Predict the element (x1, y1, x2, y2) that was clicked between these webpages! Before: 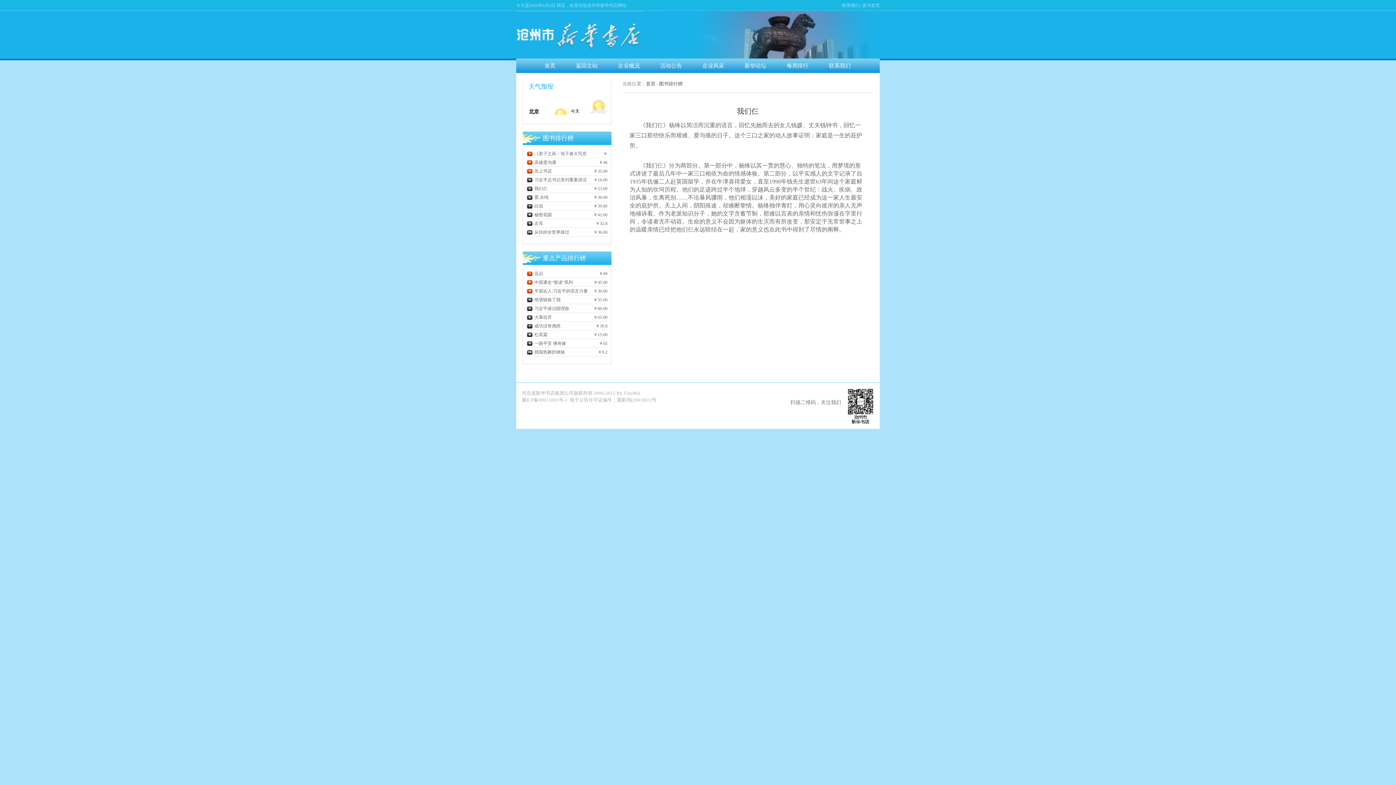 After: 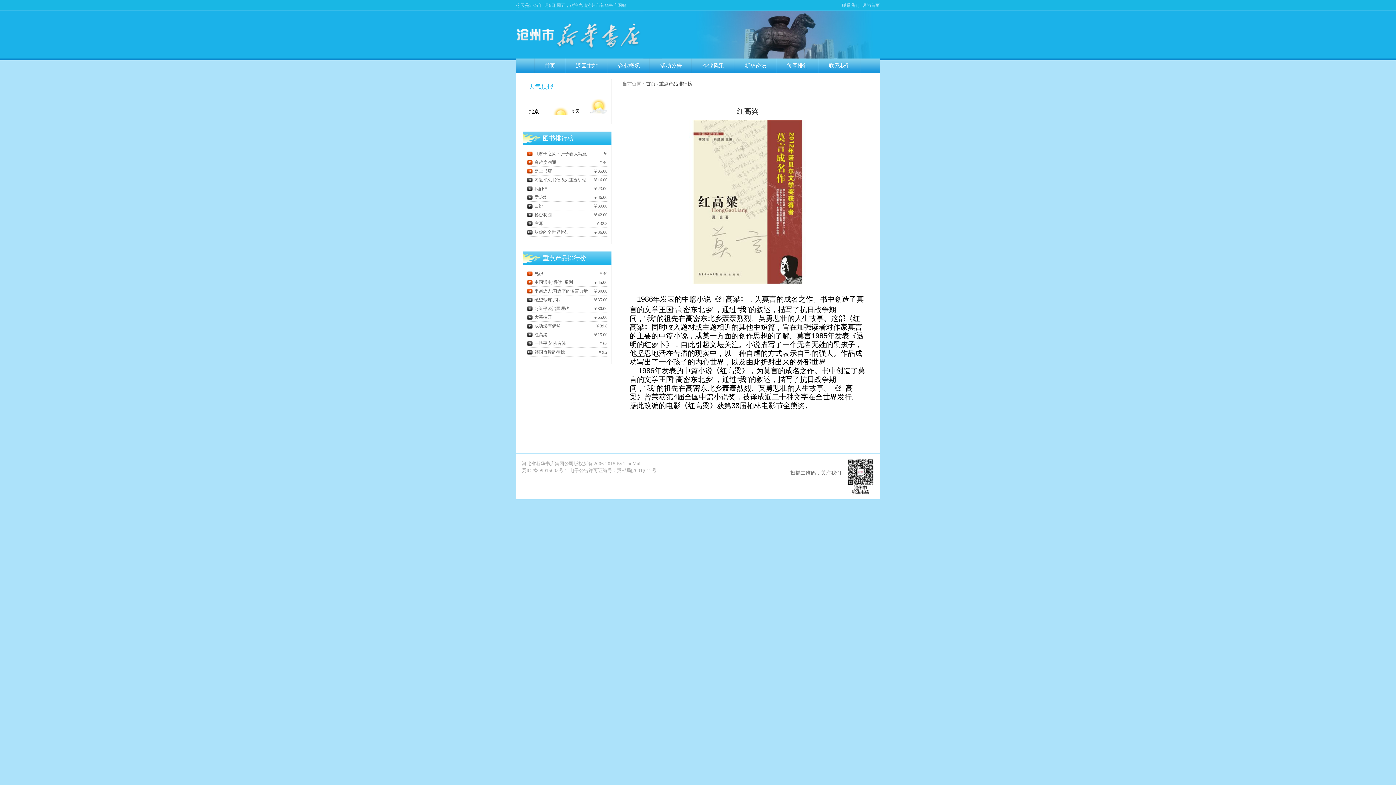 Action: label: 红高粱 bbox: (526, 330, 590, 339)